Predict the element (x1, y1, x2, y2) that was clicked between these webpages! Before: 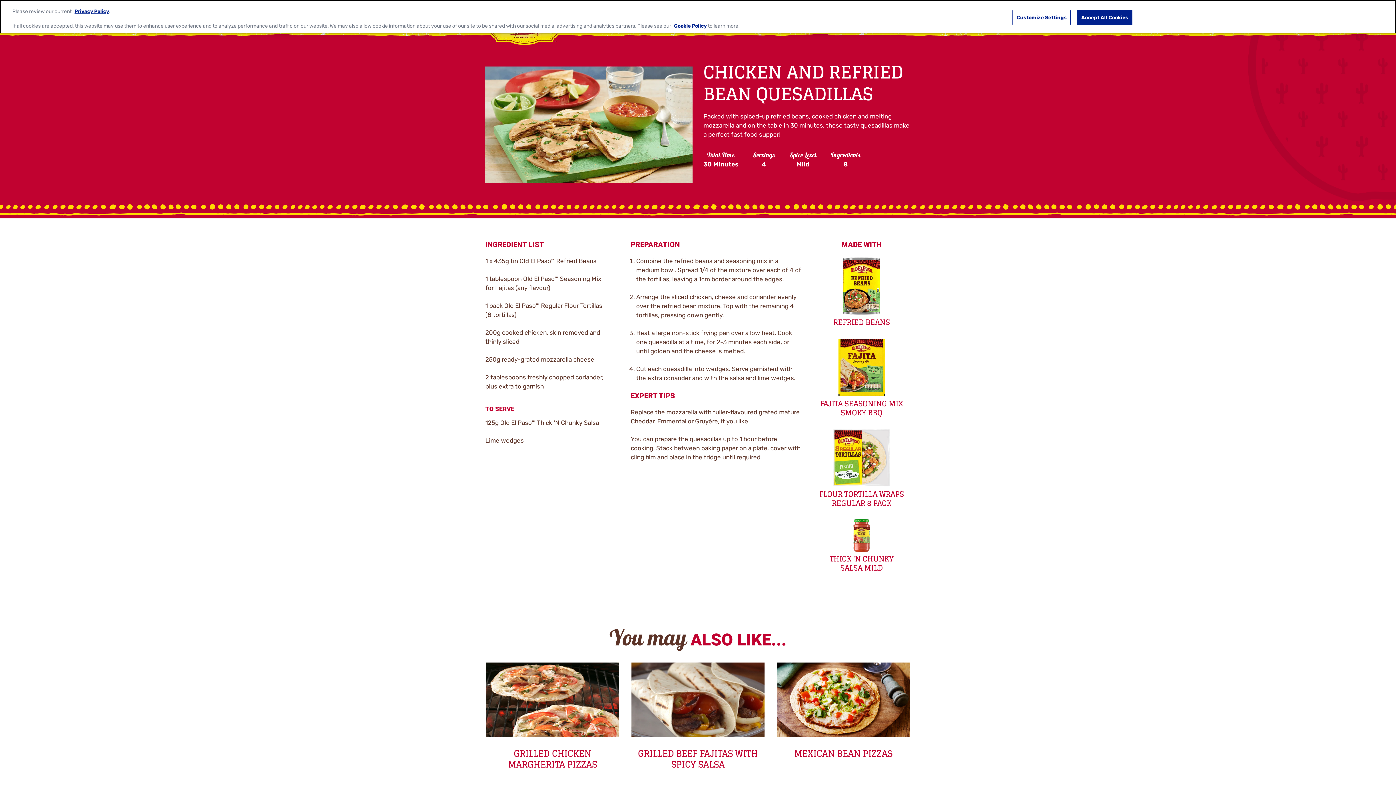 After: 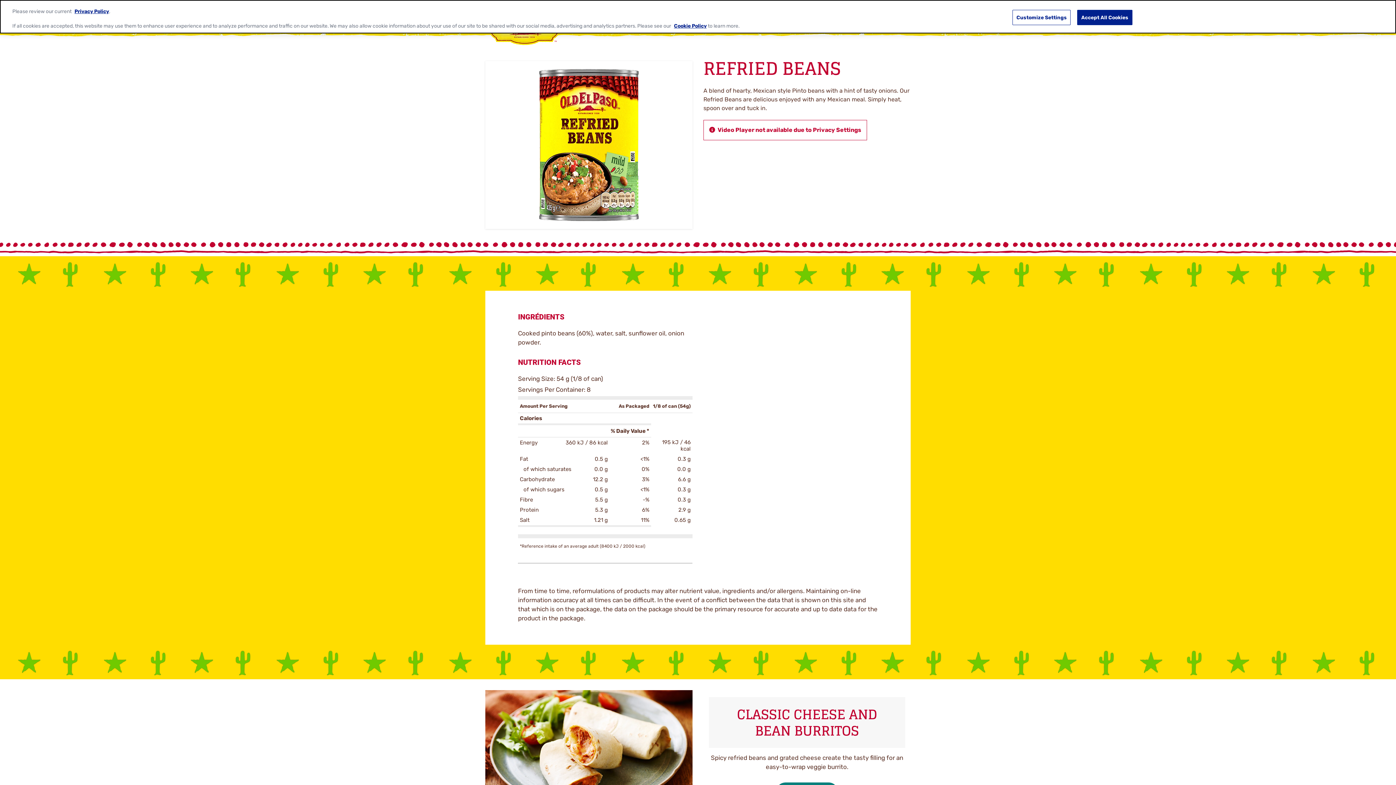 Action: bbox: (812, 256, 910, 327) label: REFRIED BEANS